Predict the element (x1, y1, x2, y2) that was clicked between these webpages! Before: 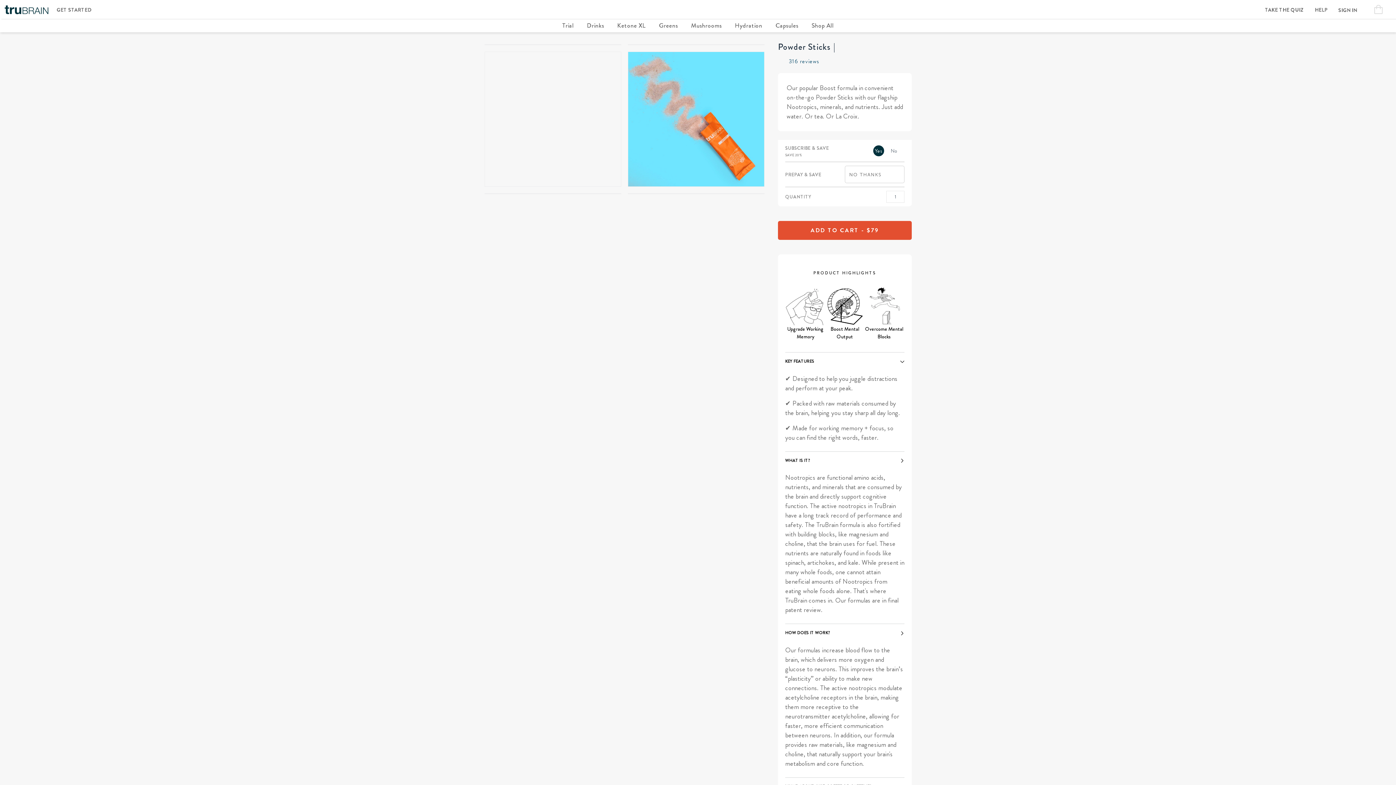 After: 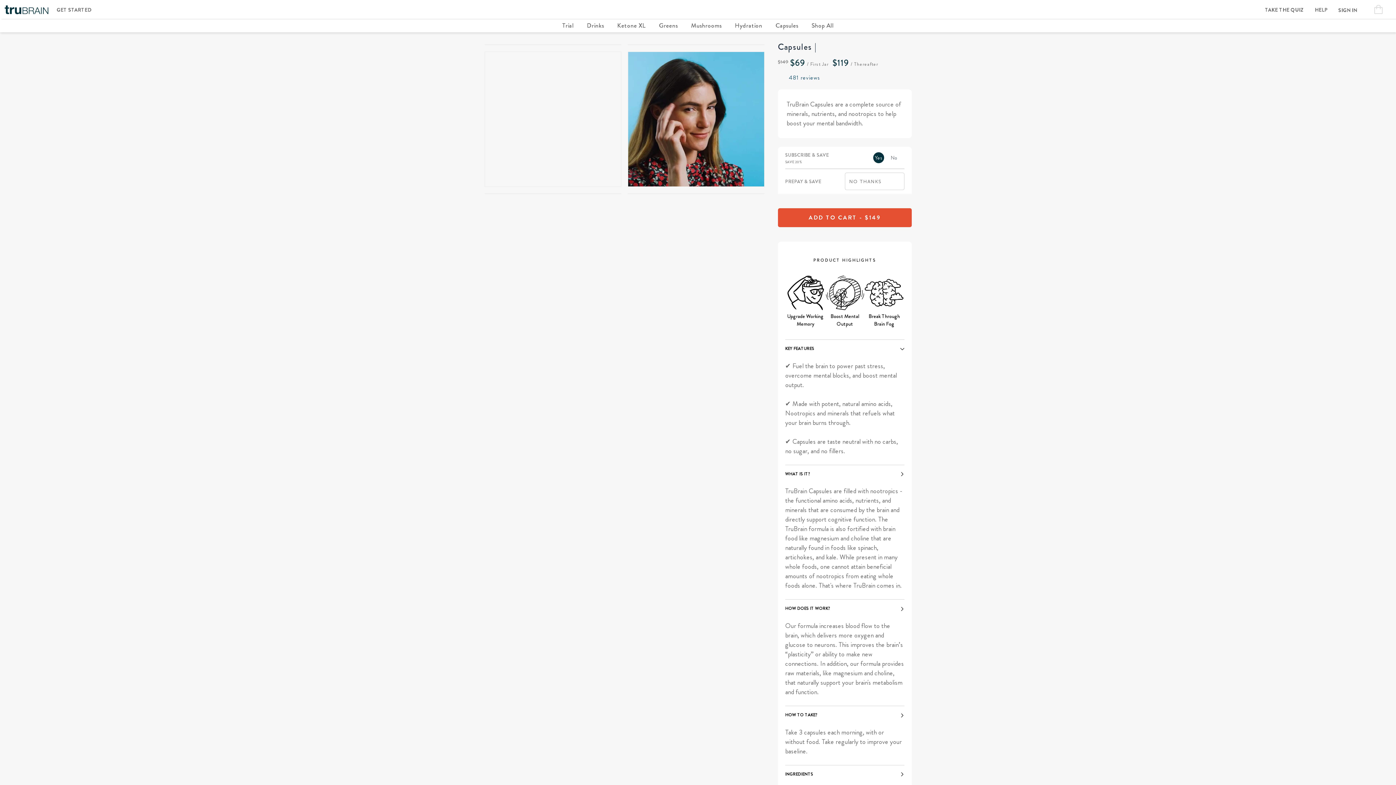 Action: bbox: (775, 18, 798, 32) label: Capsules